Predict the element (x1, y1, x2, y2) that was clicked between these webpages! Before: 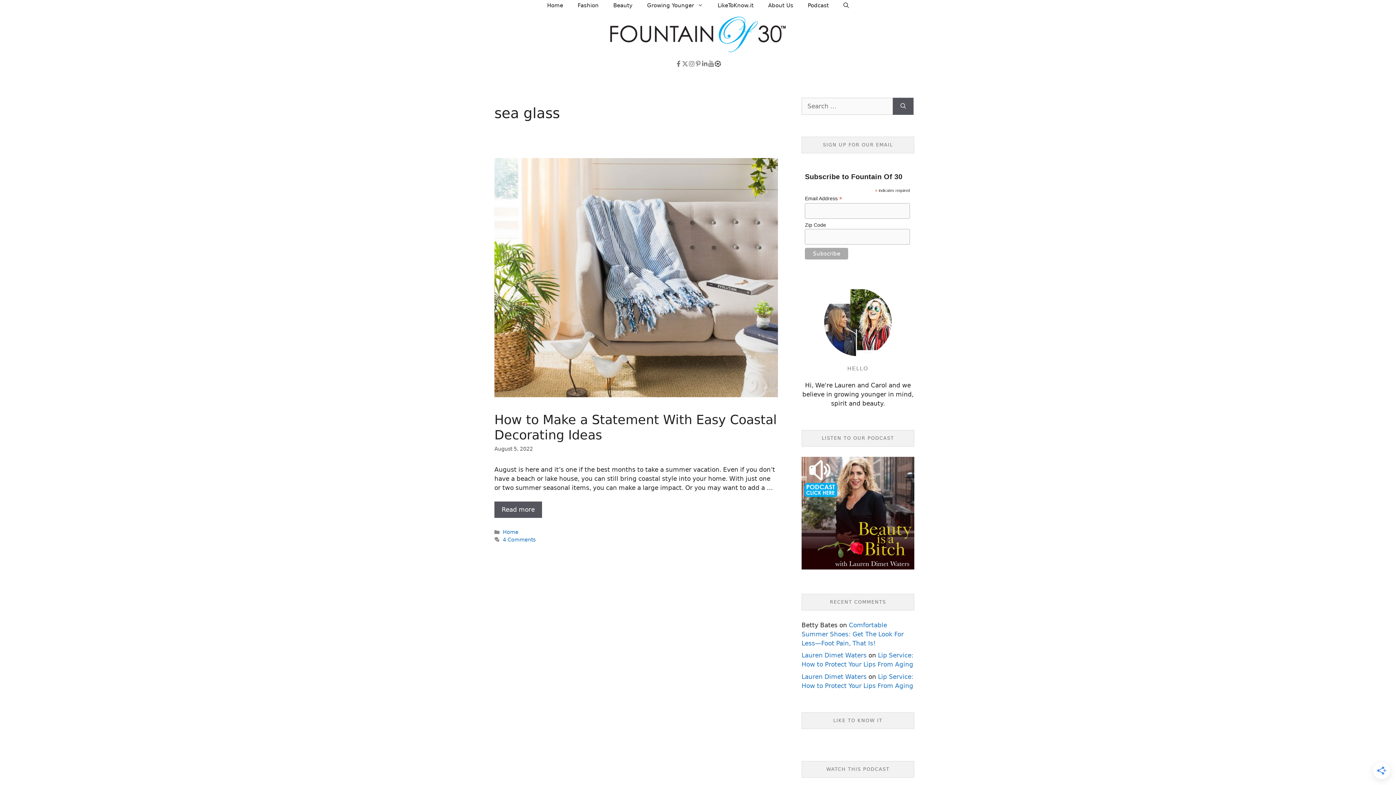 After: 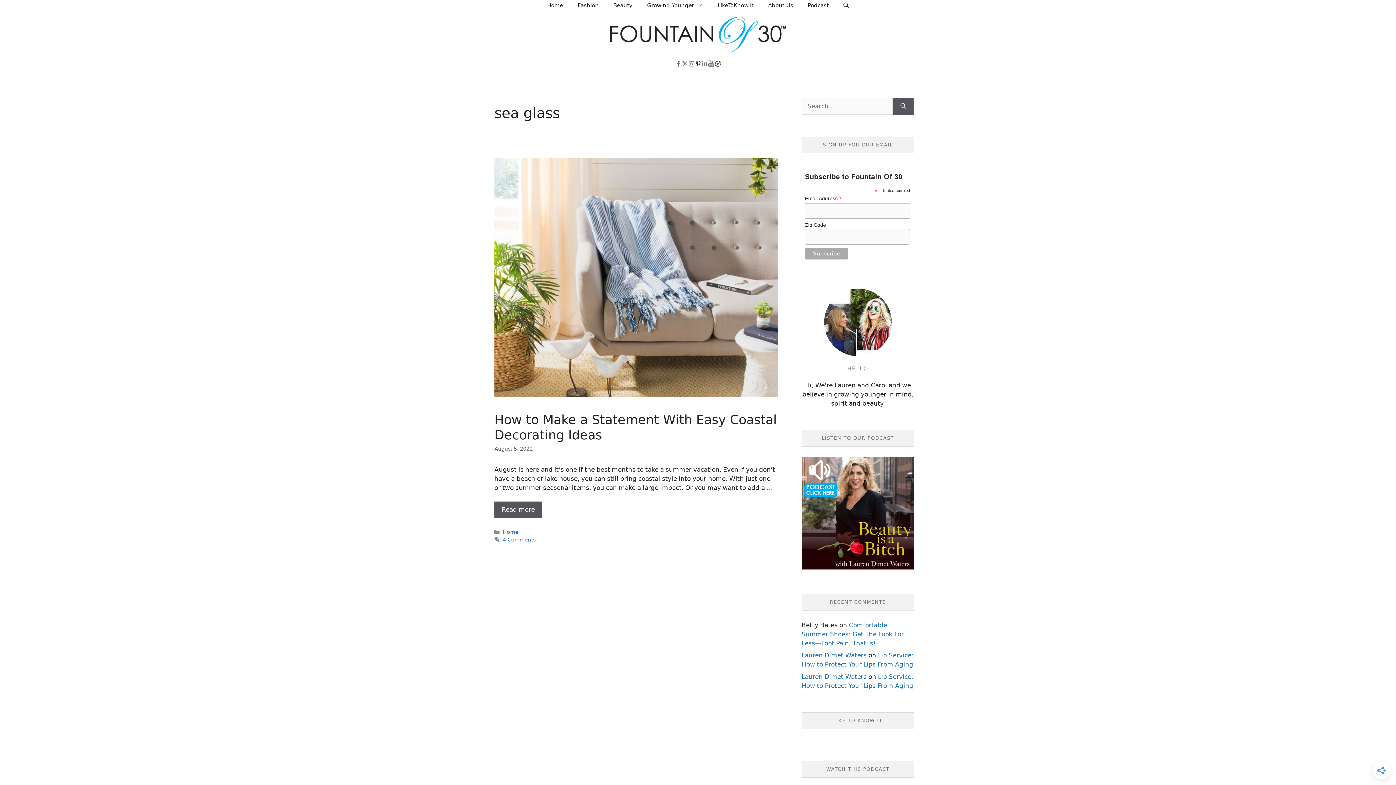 Action: bbox: (694, 60, 701, 67)